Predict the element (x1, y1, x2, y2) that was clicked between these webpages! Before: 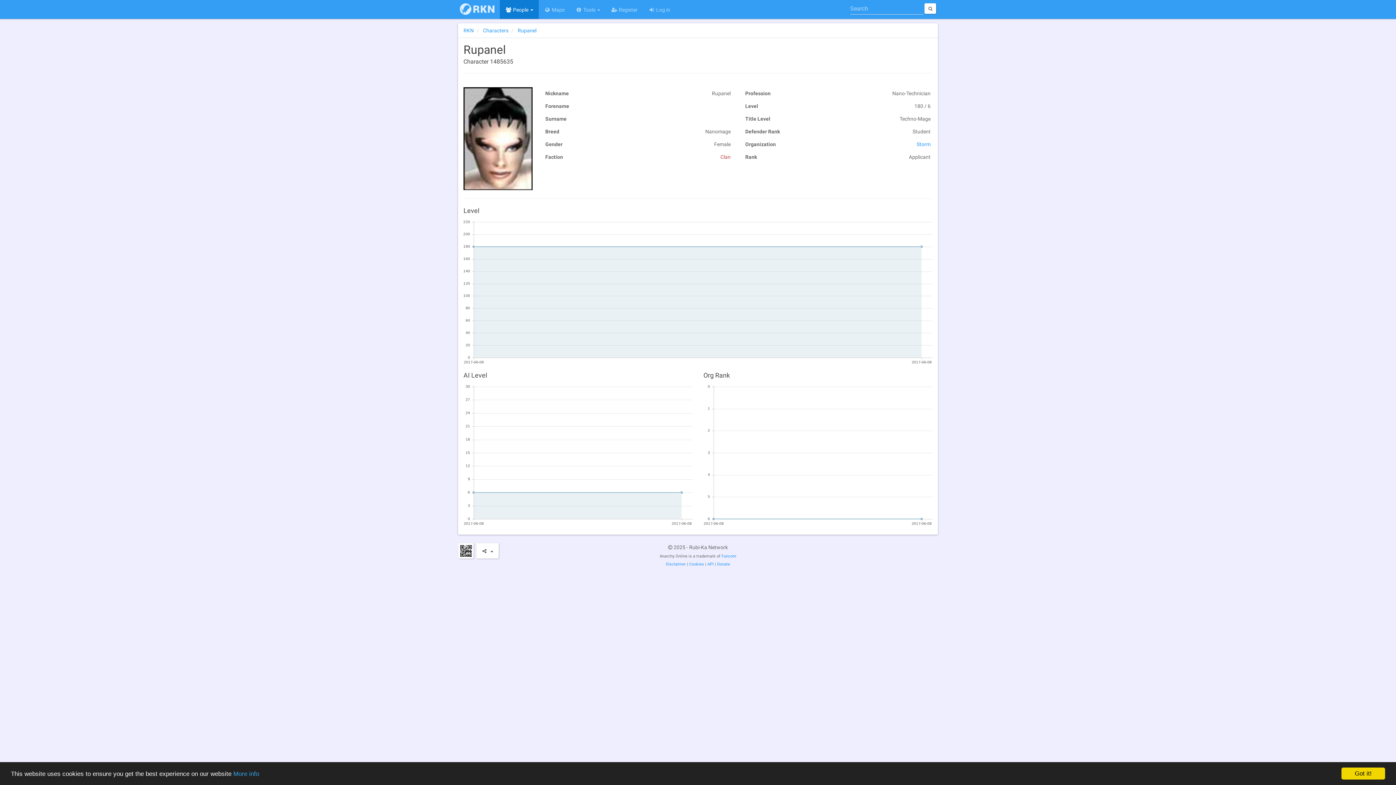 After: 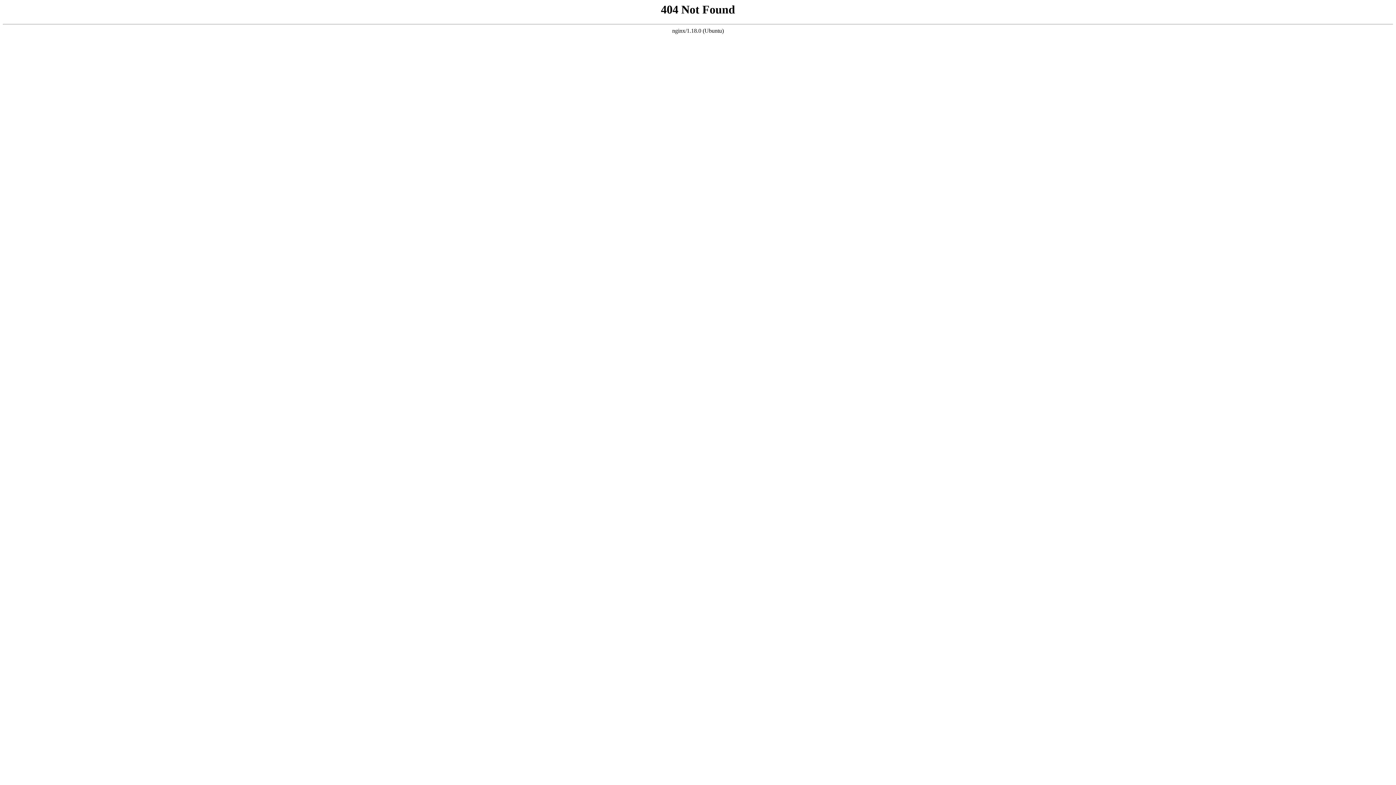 Action: label: Rupanel bbox: (517, 27, 536, 33)